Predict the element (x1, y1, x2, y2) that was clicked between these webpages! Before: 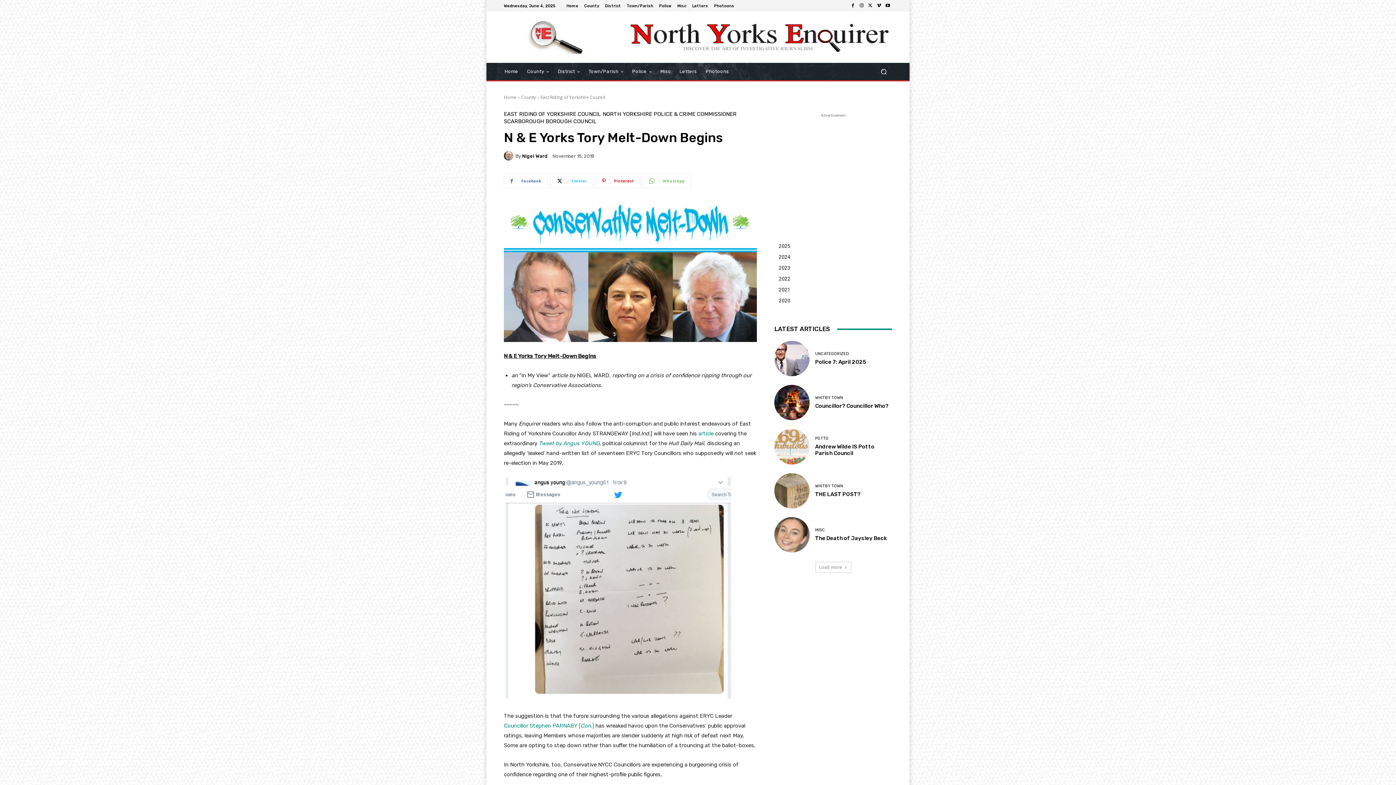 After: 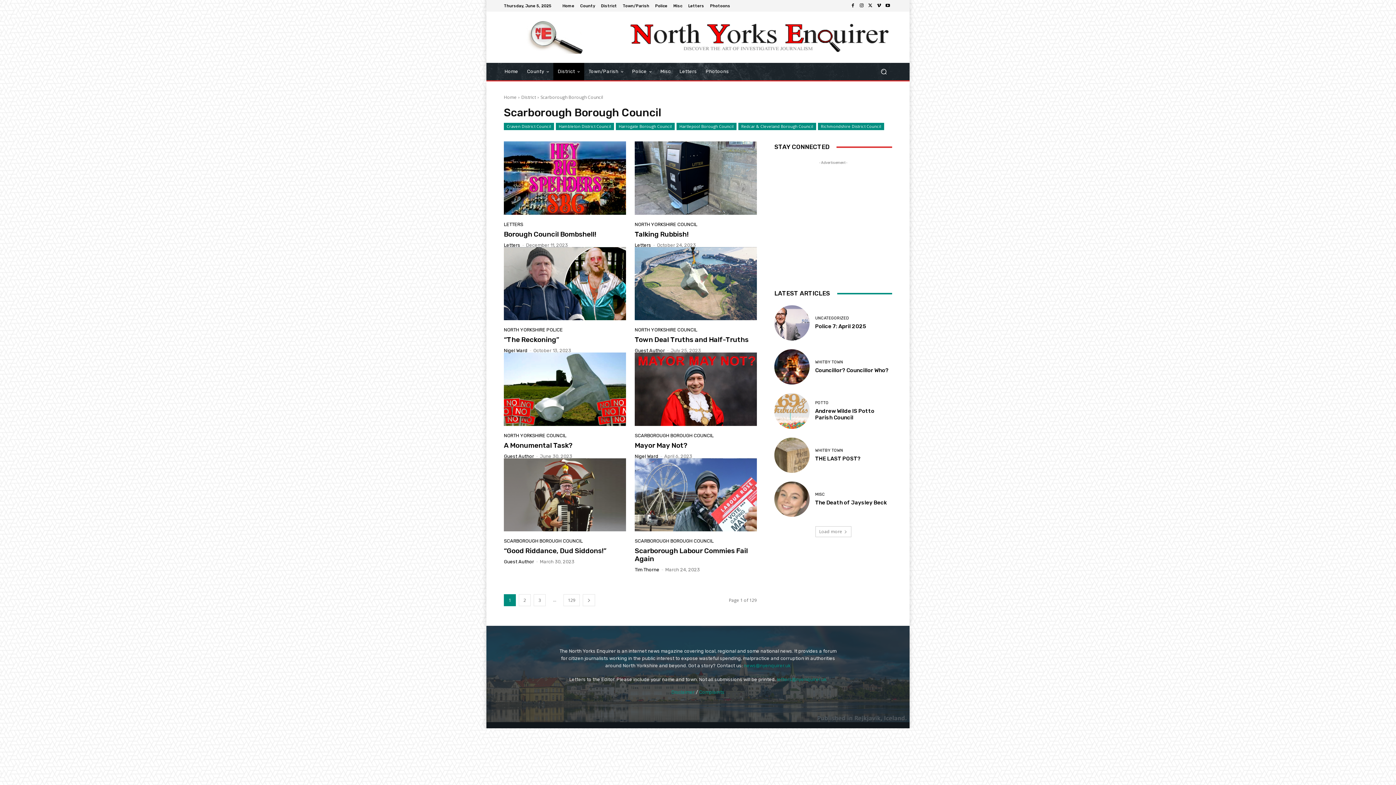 Action: label: SCARBOROUGH BOROUGH COUNCIL bbox: (504, 118, 596, 124)